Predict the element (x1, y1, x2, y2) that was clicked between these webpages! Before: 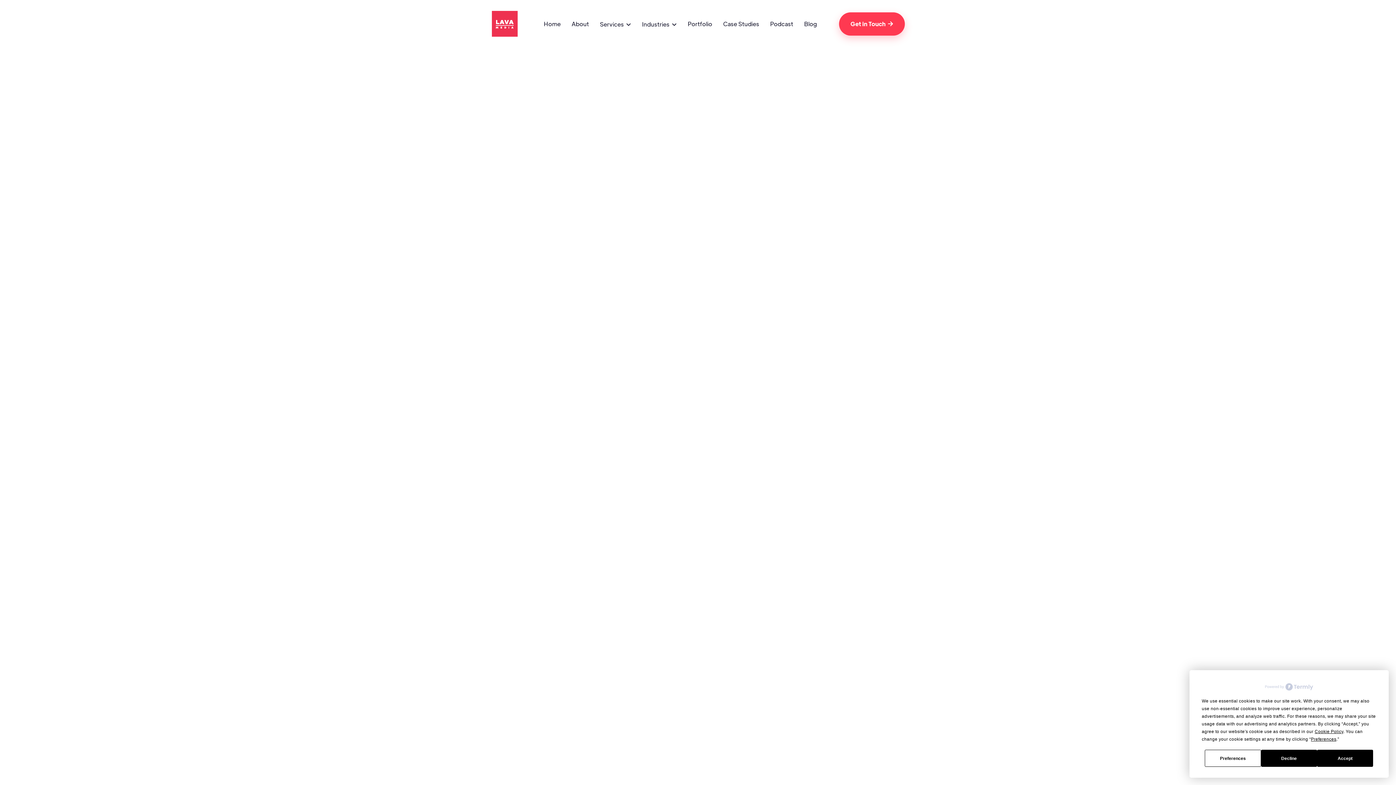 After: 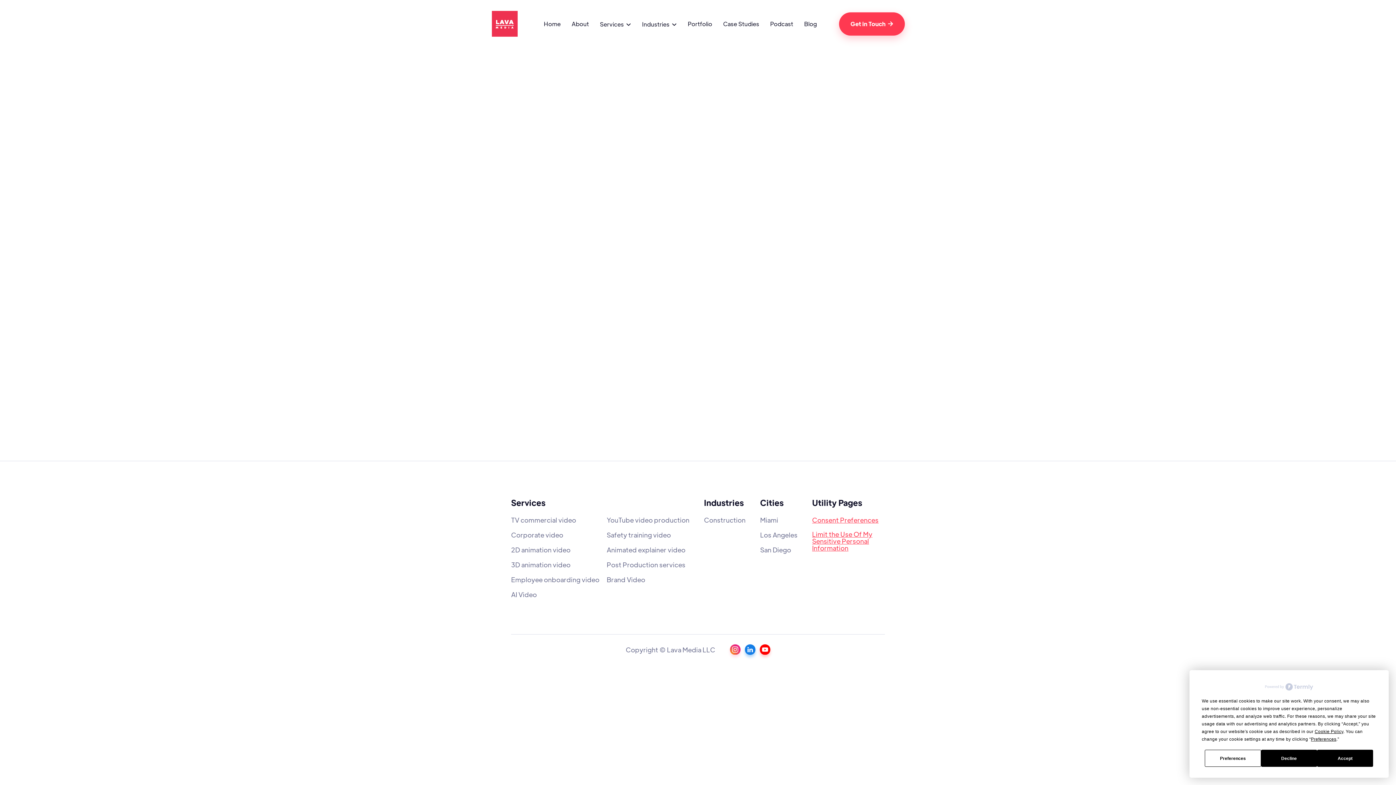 Action: bbox: (545, 516, 596, 540) label: Sergey